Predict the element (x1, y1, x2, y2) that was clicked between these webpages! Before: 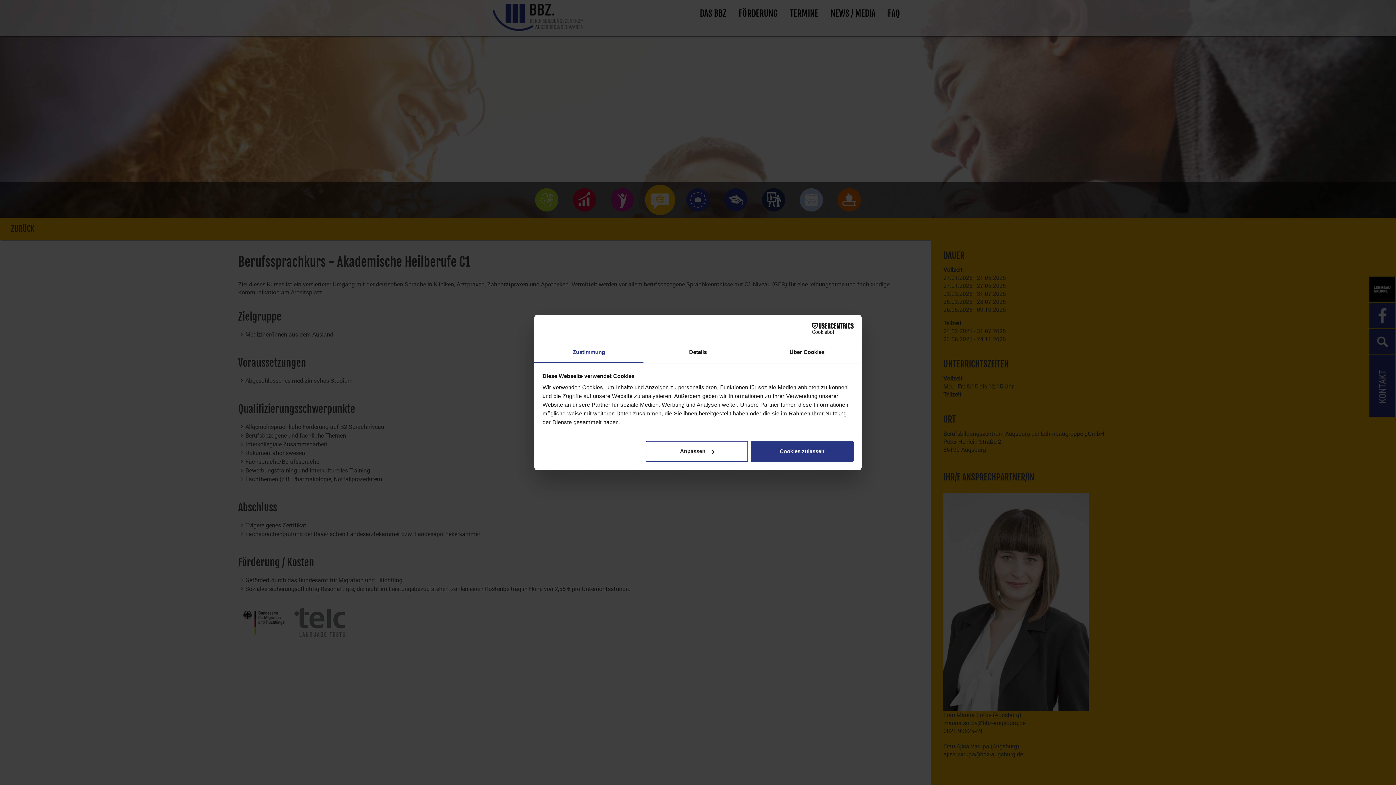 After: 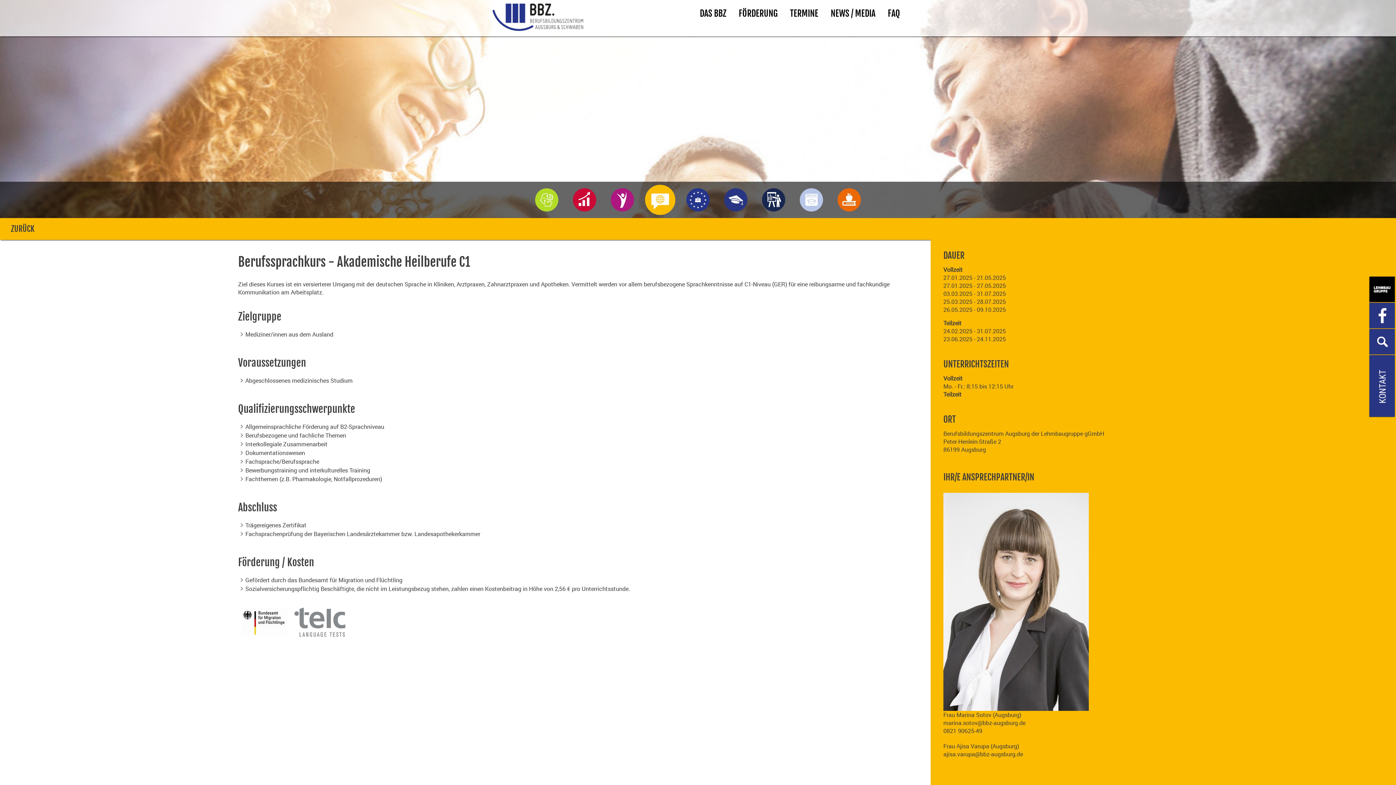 Action: bbox: (751, 440, 853, 462) label: Cookies zulassen